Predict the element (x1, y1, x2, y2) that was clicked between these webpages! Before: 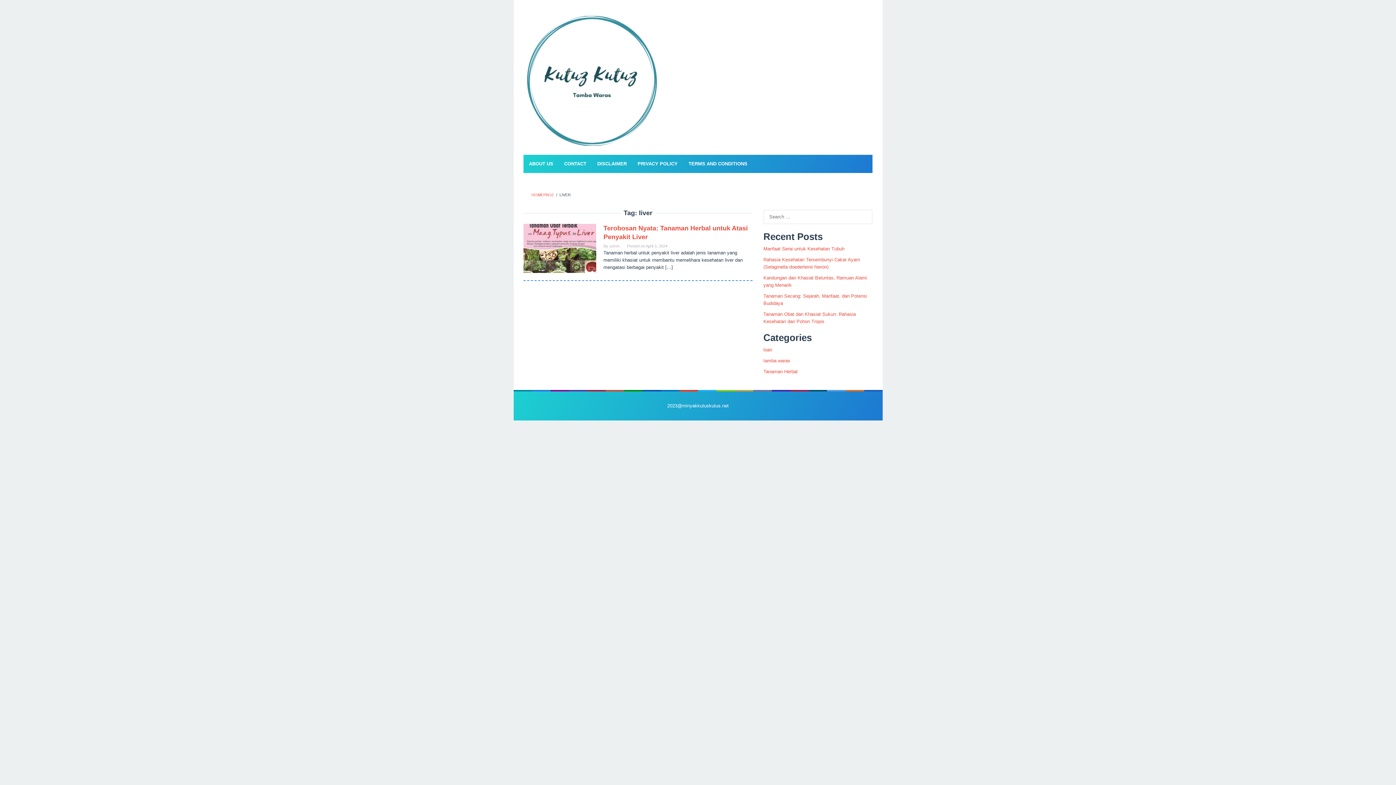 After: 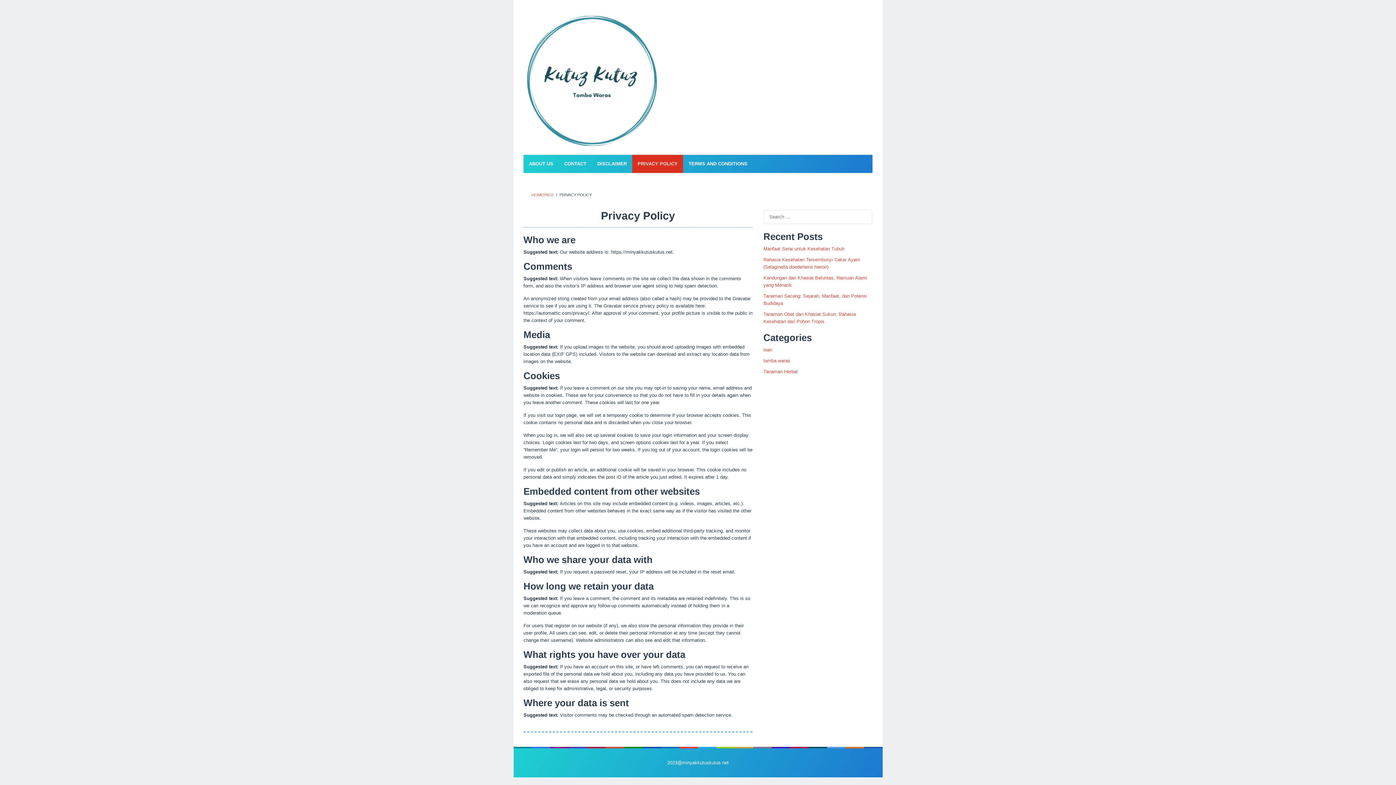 Action: bbox: (632, 154, 683, 173) label: PRIVACY POLICY